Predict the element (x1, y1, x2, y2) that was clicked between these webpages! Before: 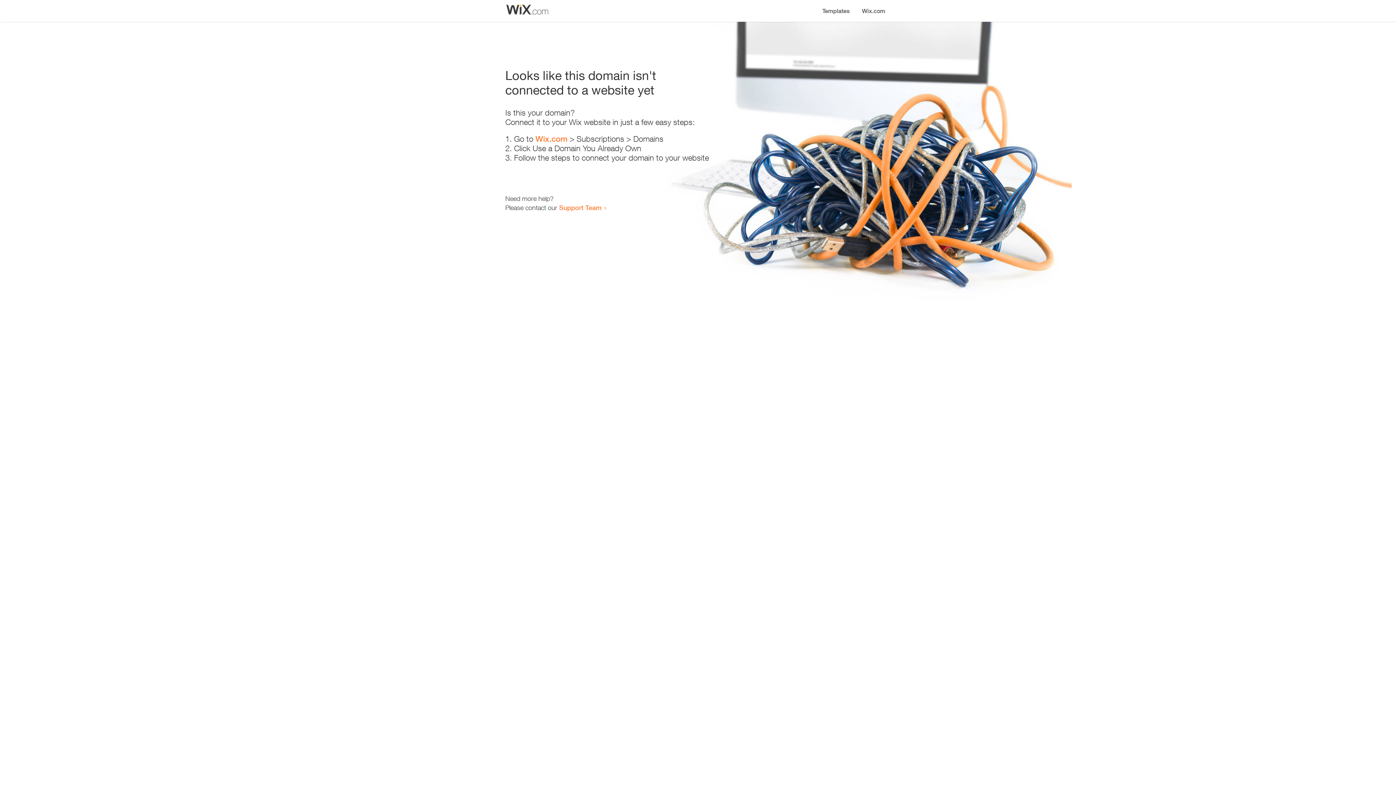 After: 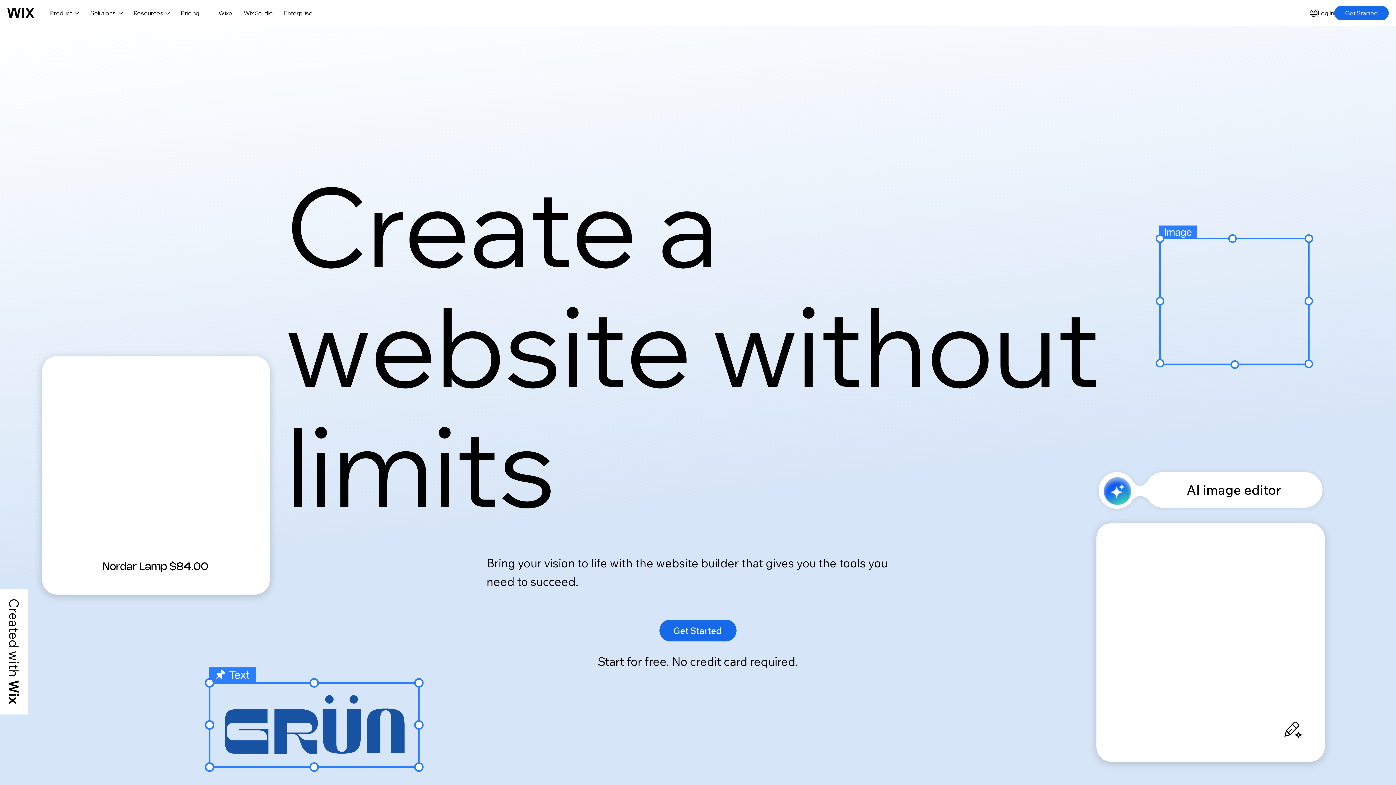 Action: bbox: (856, 0, 890, 14) label: Wix.com